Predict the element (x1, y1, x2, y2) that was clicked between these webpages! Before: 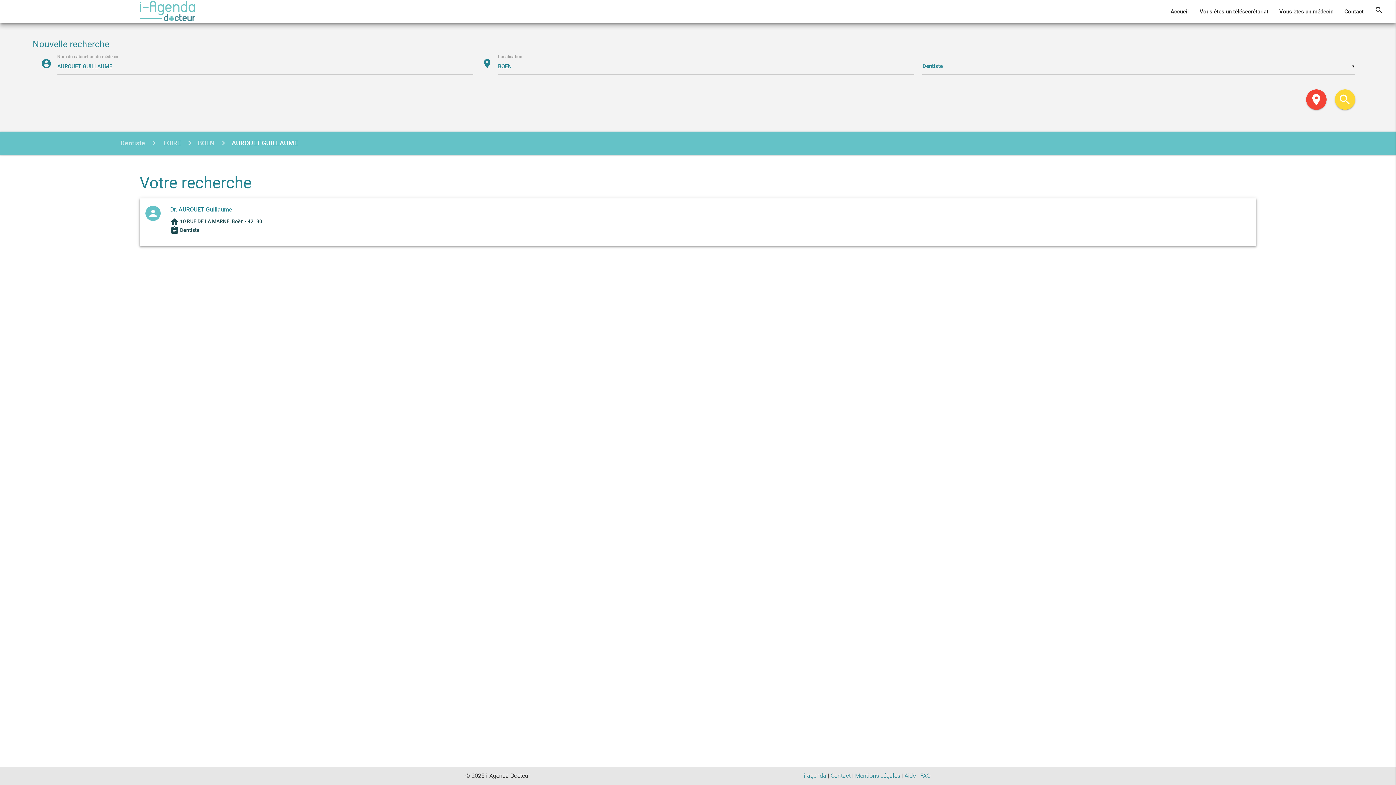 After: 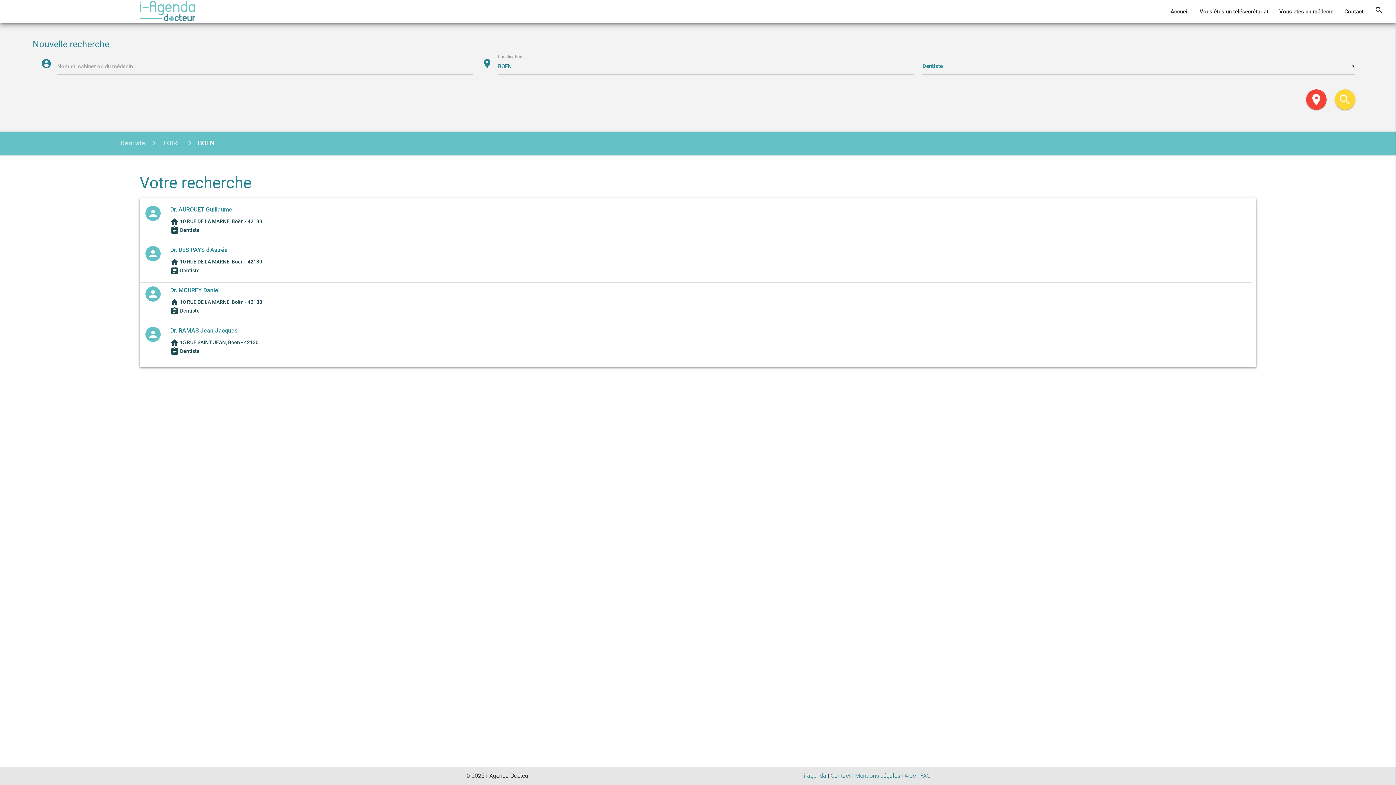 Action: label: BOEN bbox: (182, 139, 214, 146)